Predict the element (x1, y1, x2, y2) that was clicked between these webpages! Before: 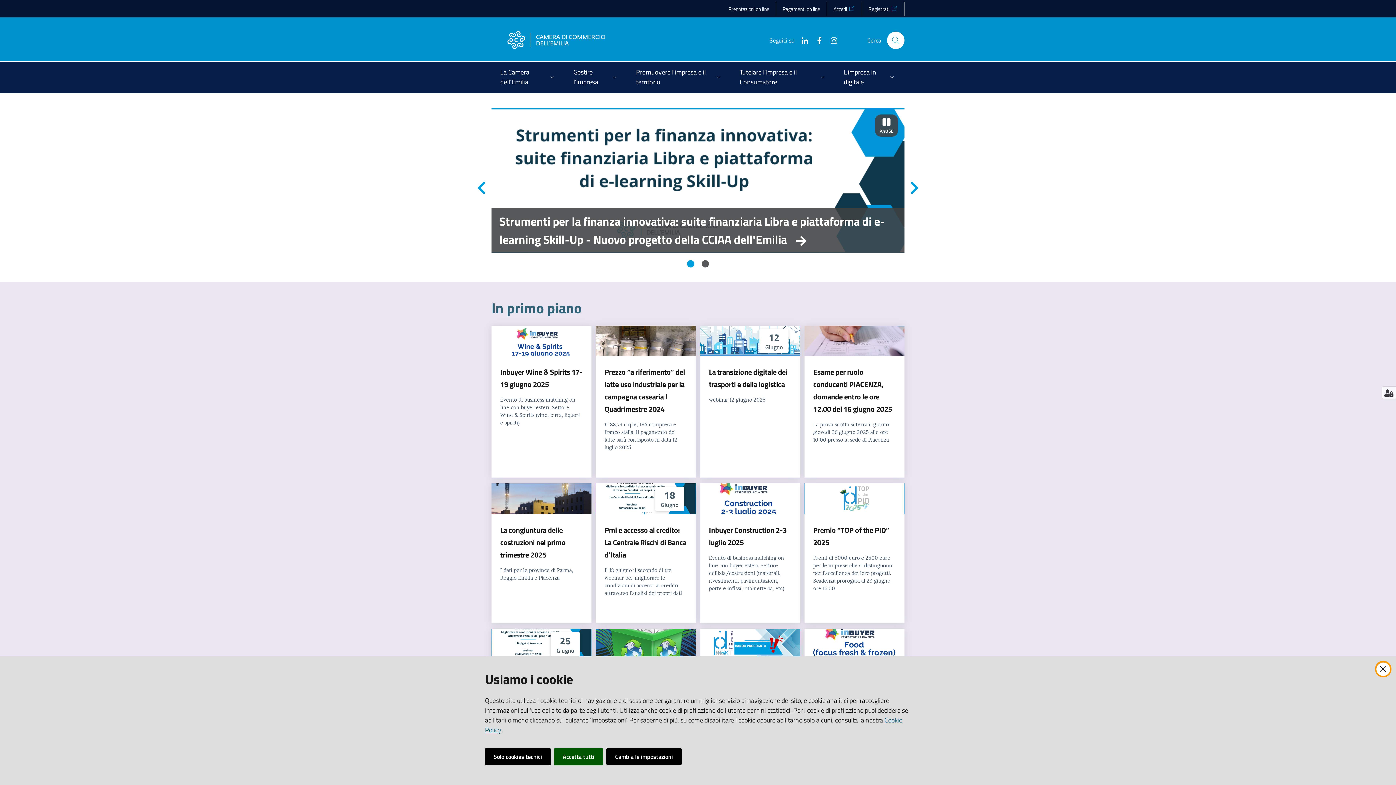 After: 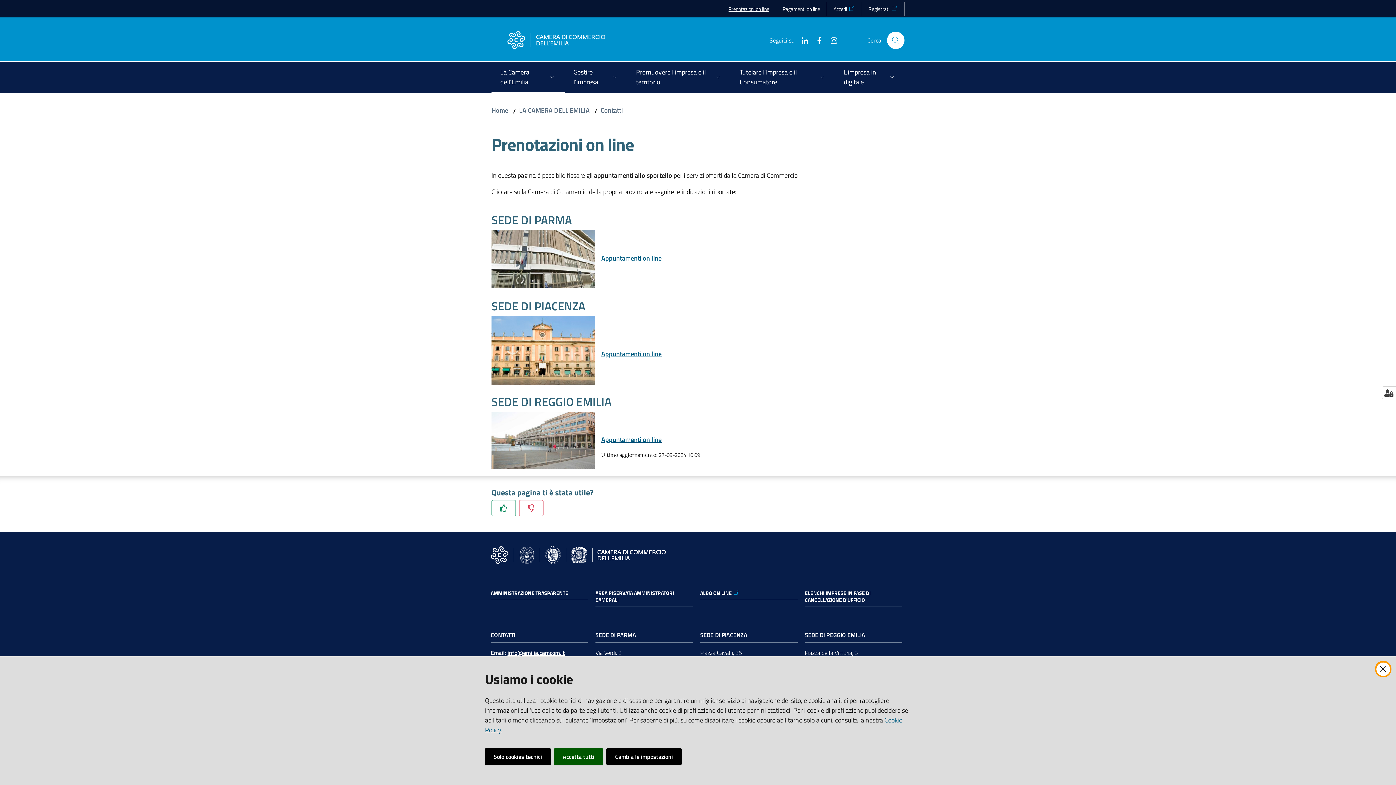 Action: label: Prenotazioni on line bbox: (722, 1, 776, 15)